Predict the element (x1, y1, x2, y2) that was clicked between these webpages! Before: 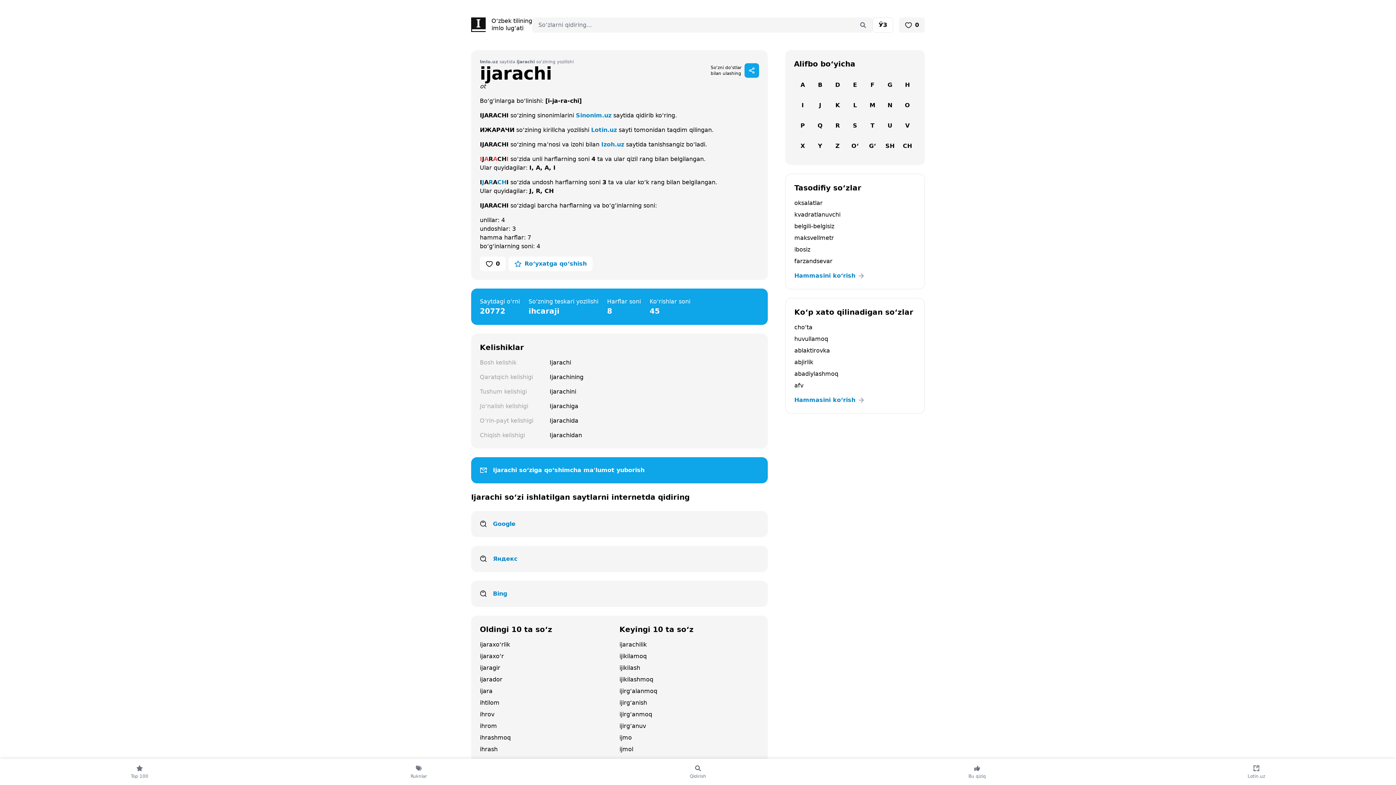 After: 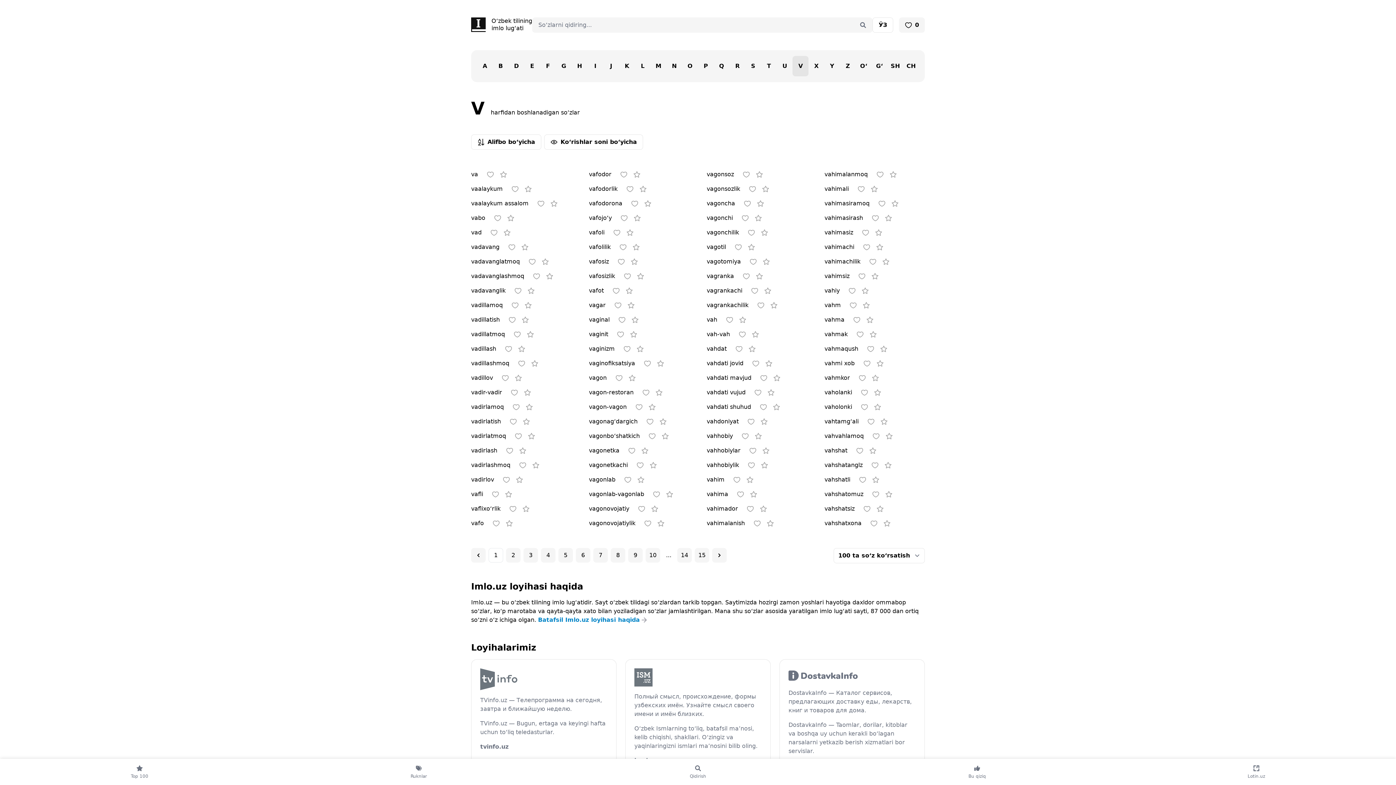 Action: bbox: (898, 115, 916, 136) label: V